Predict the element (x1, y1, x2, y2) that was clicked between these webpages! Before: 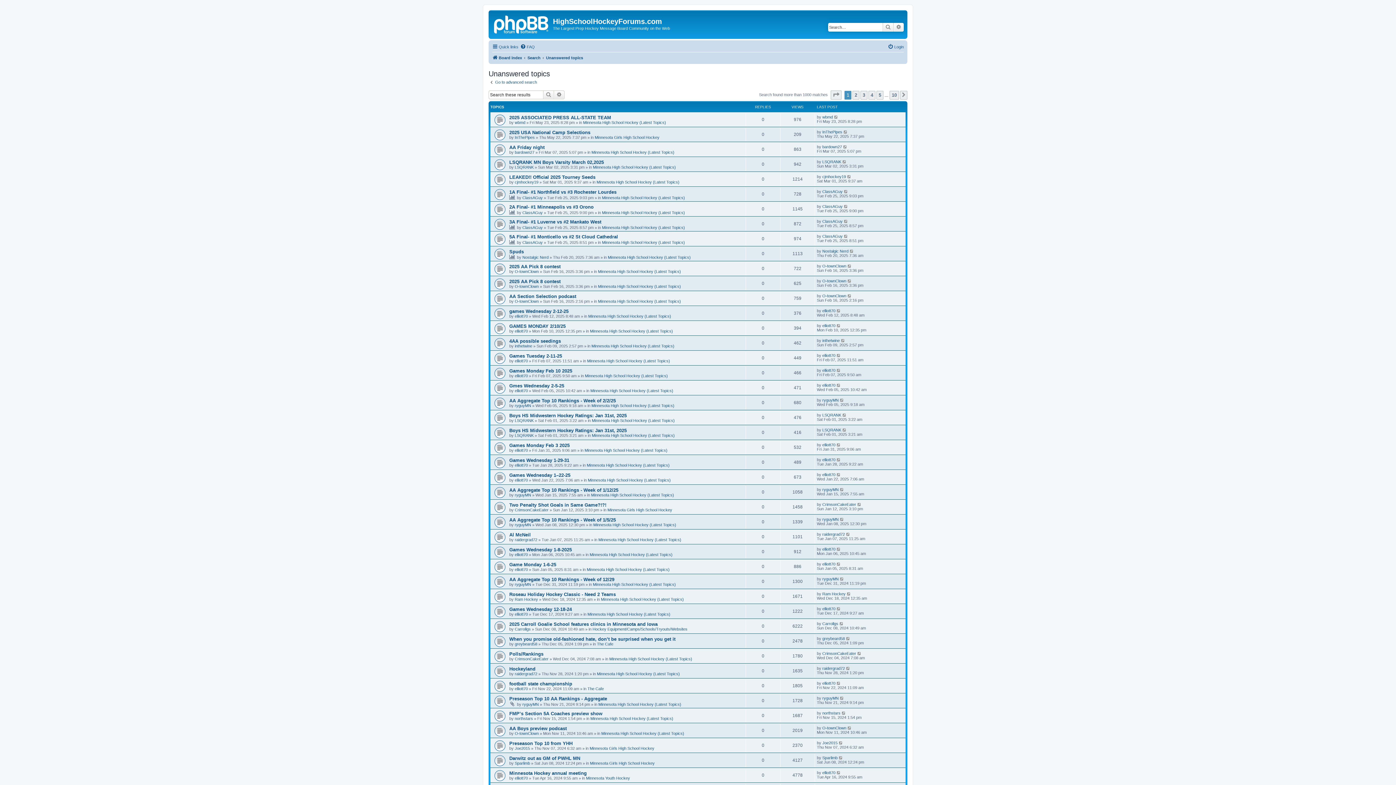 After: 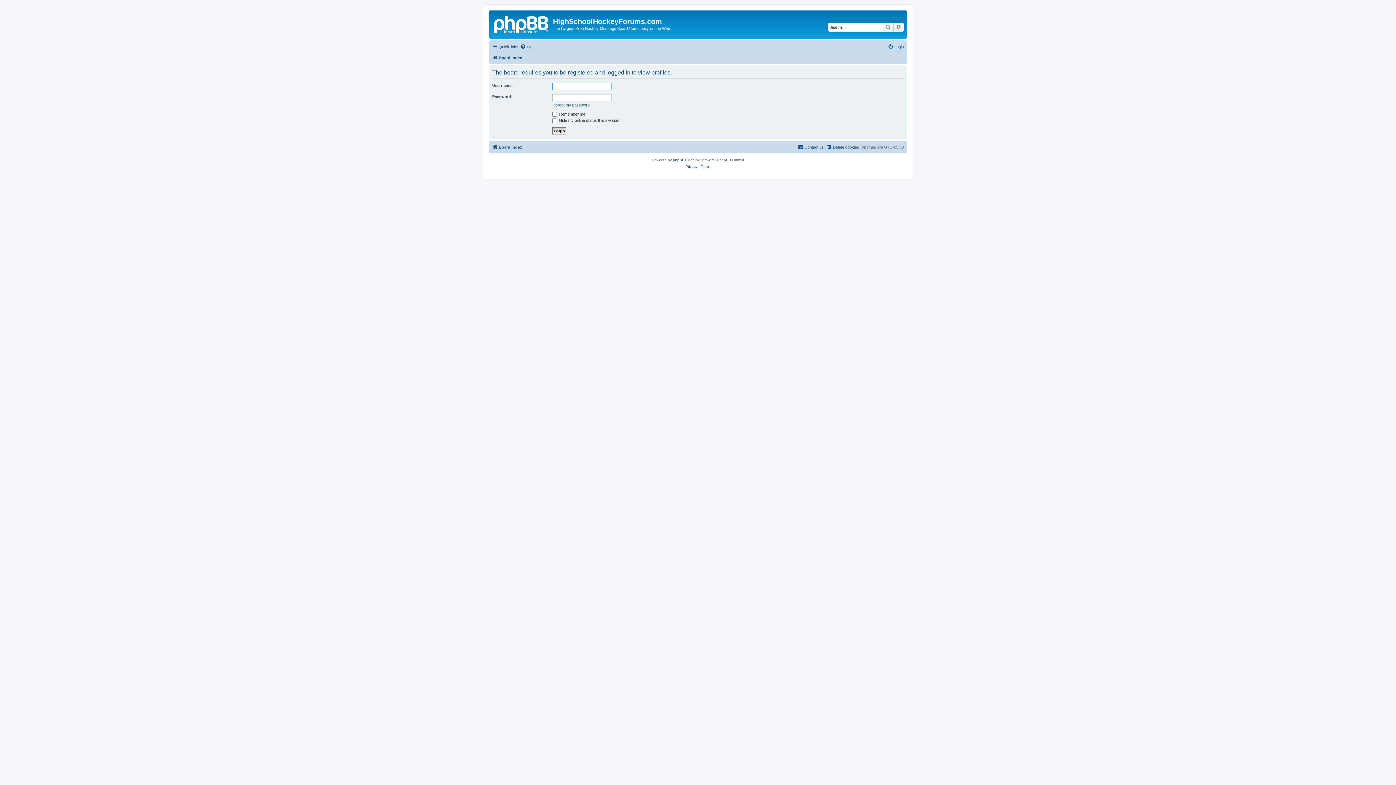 Action: bbox: (522, 195, 542, 200) label: ClassAGuy